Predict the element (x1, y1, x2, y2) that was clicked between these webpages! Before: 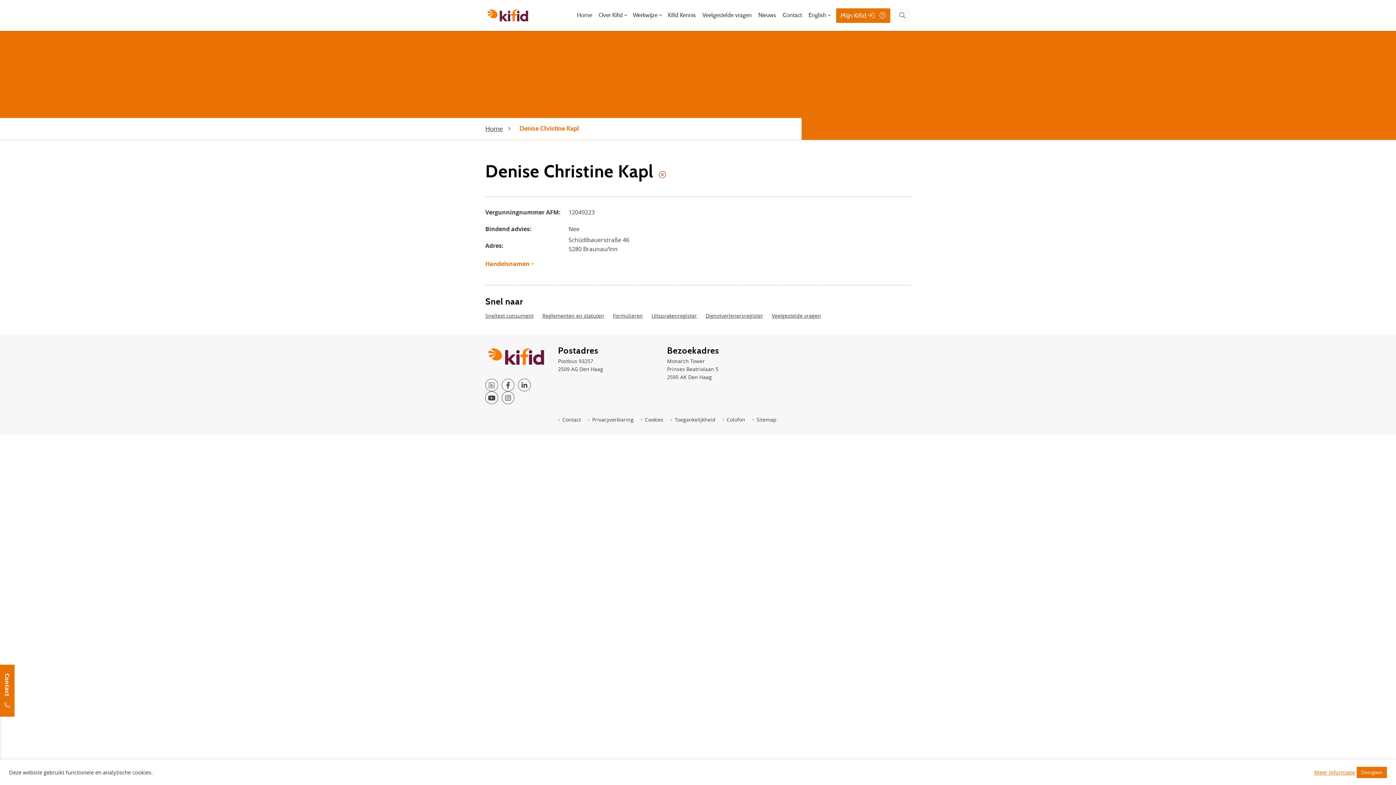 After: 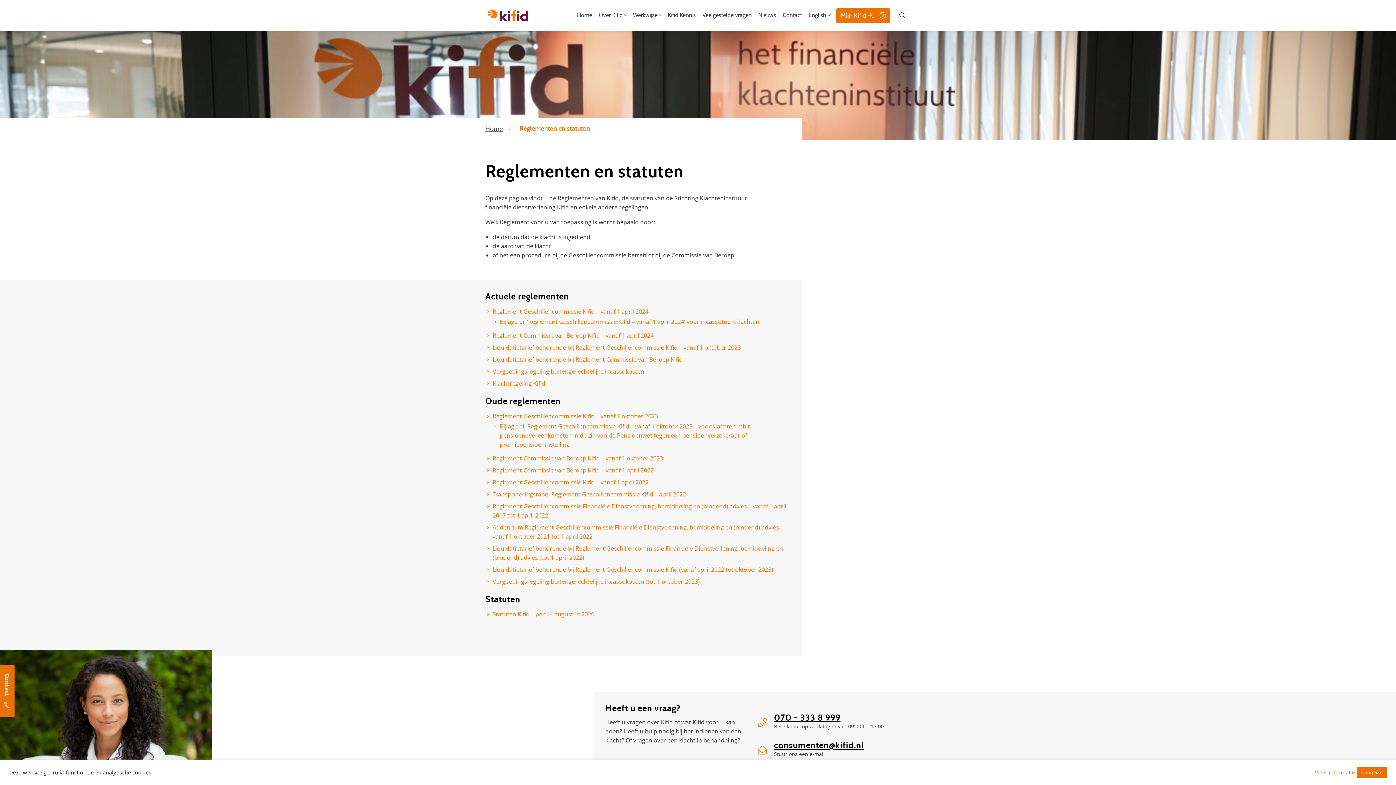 Action: bbox: (542, 311, 604, 319) label: Reglementen en statuten